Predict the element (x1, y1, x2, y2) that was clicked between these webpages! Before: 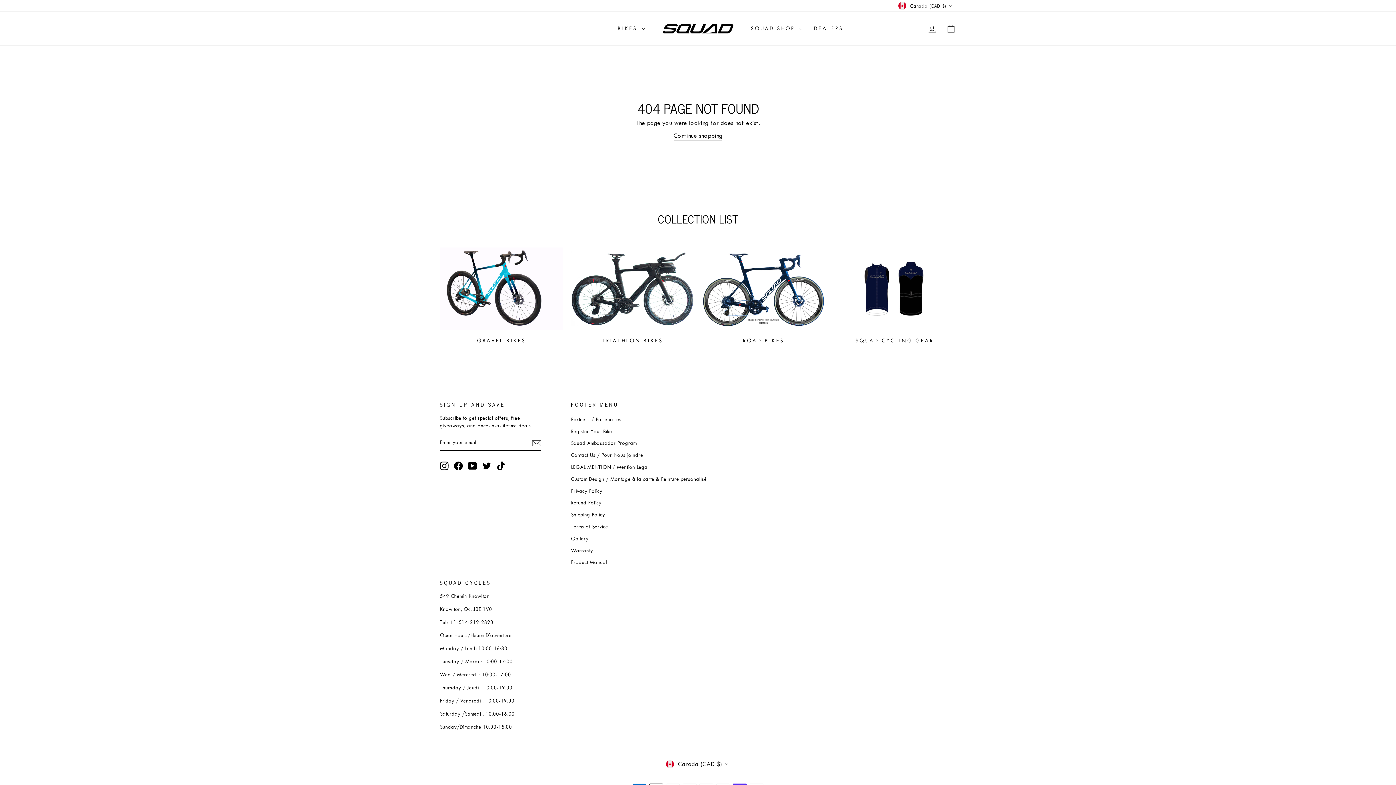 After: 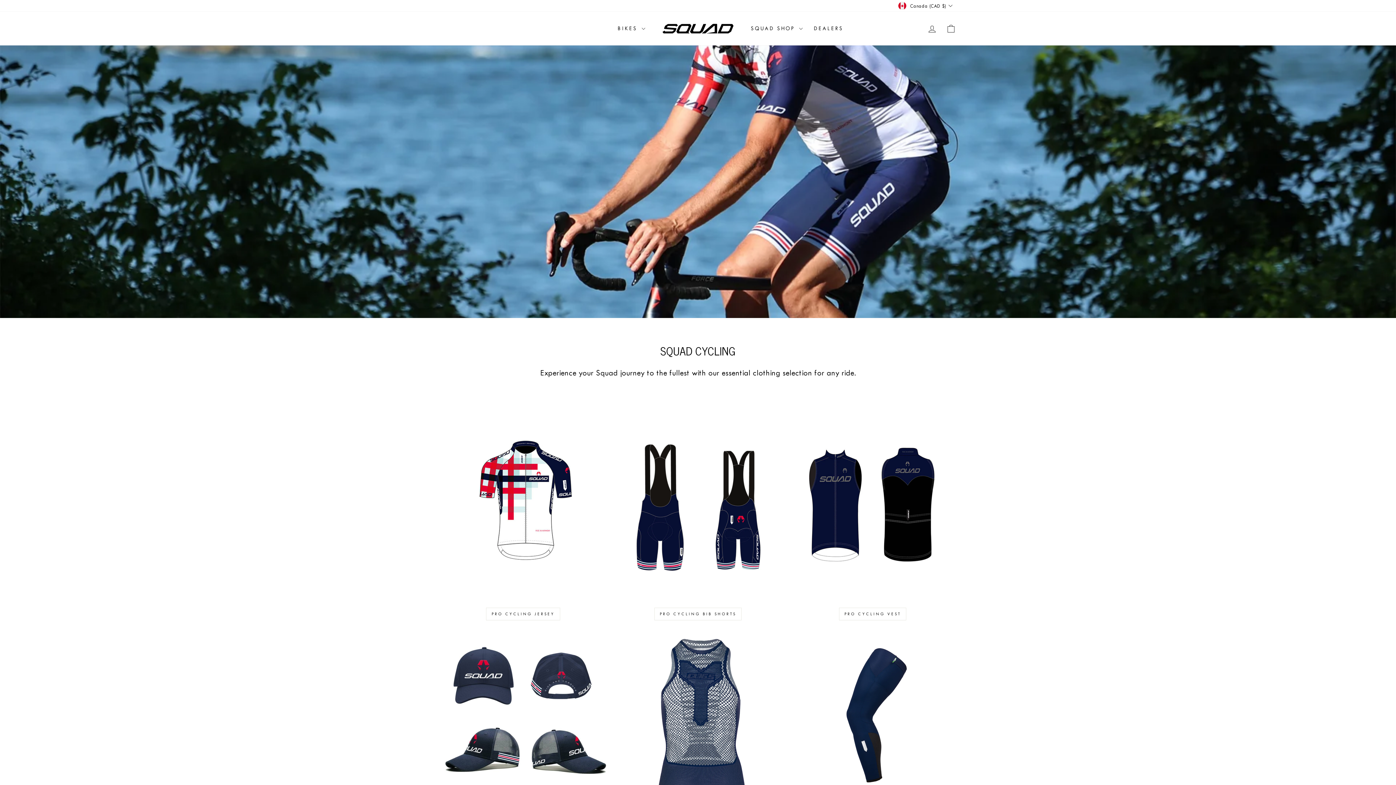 Action: label: SQUAD CYCLING GEAR bbox: (833, 242, 956, 344)